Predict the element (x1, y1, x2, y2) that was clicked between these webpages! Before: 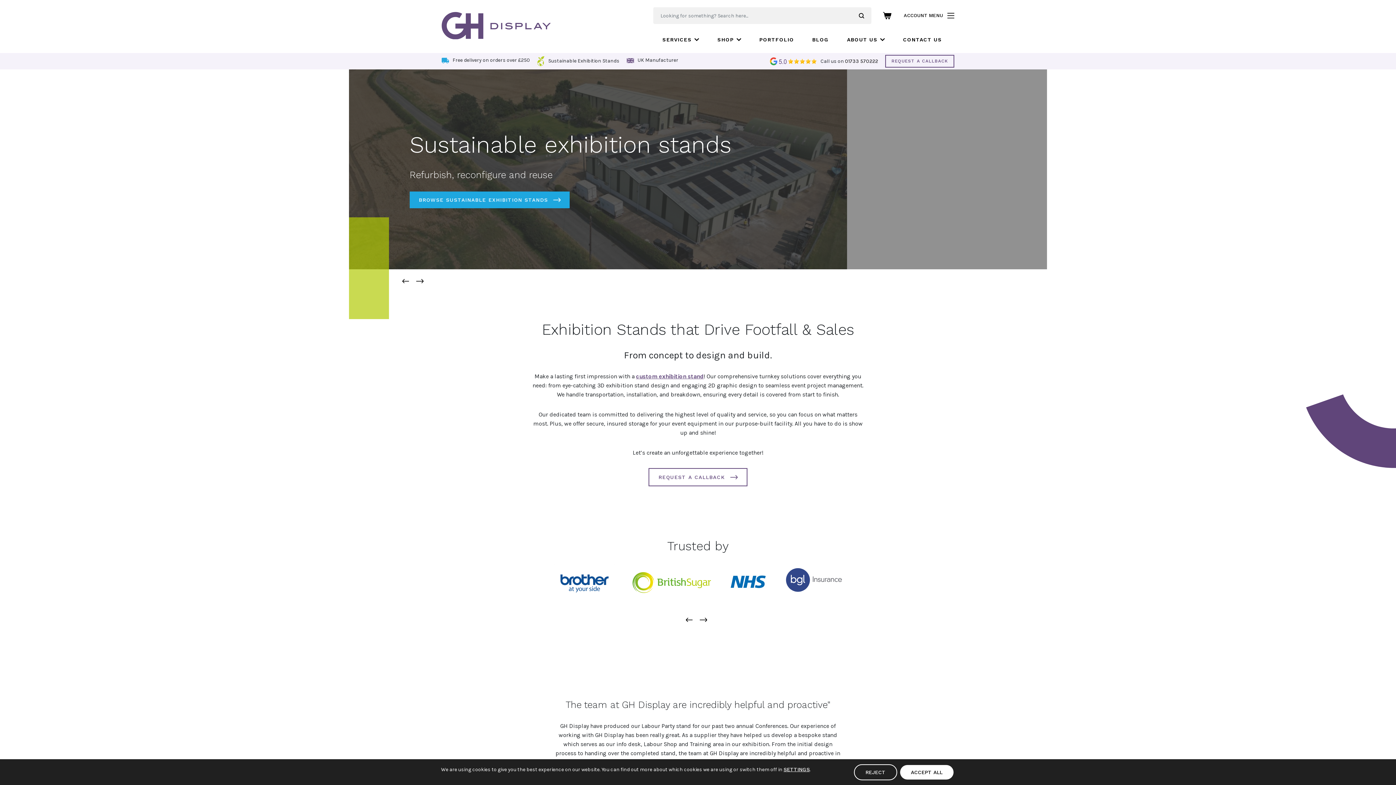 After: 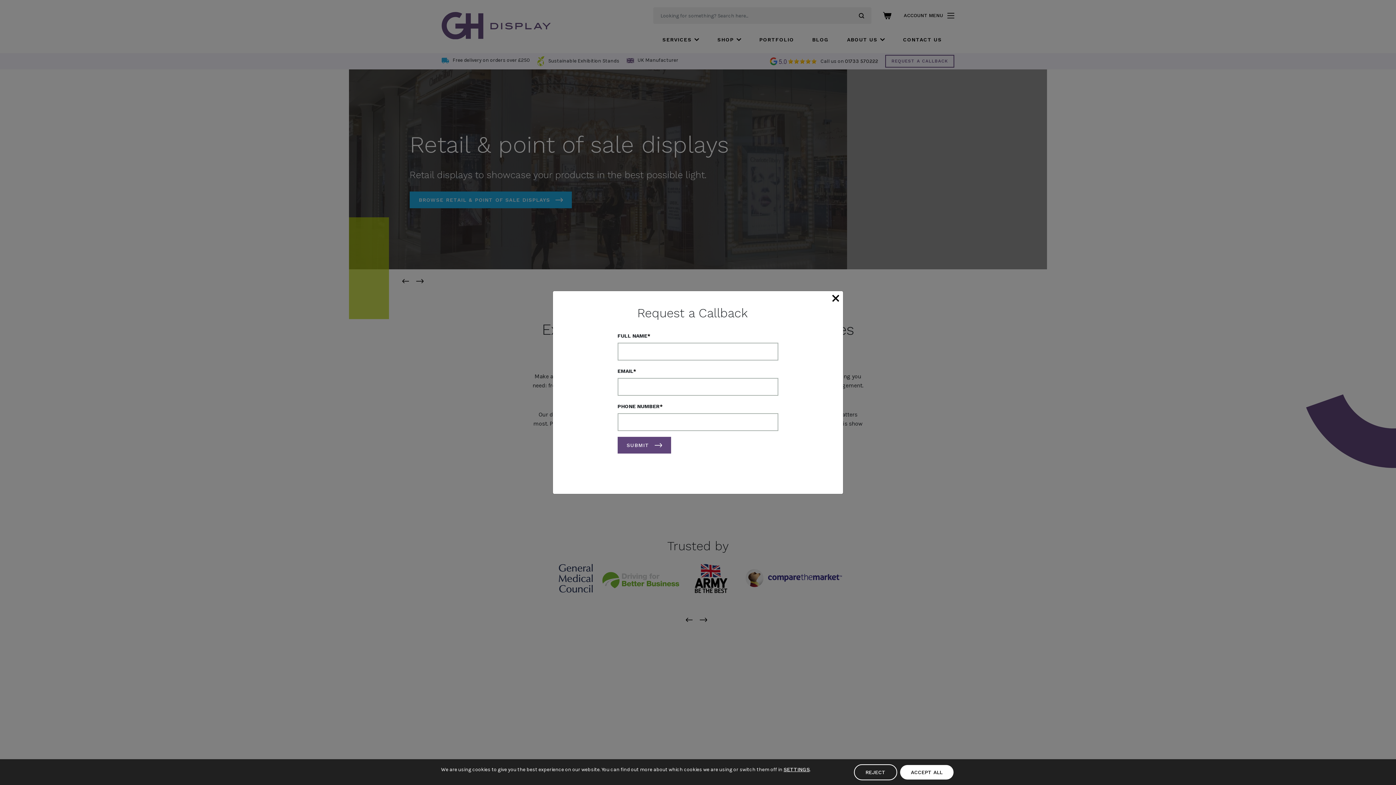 Action: bbox: (648, 468, 747, 486) label: REQUEST A CALLBACK